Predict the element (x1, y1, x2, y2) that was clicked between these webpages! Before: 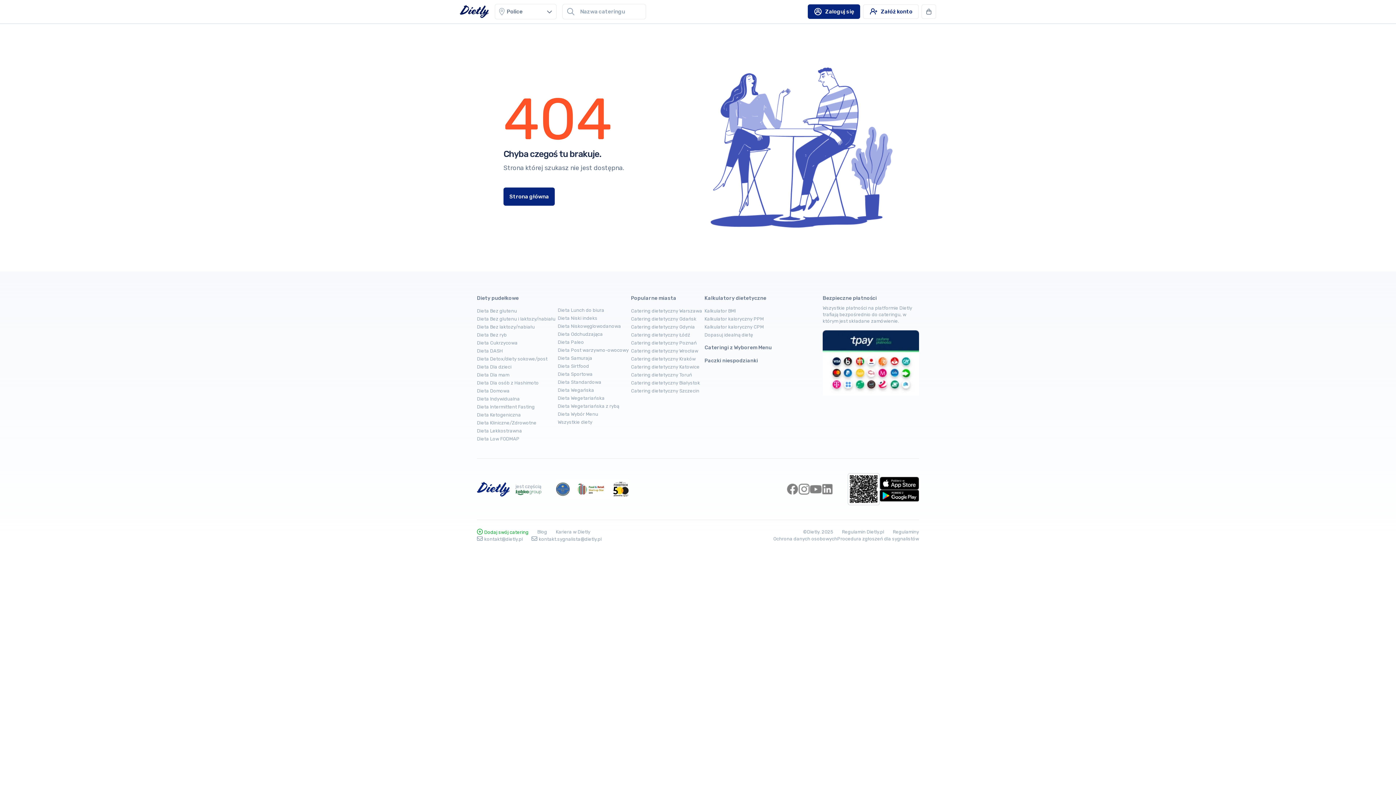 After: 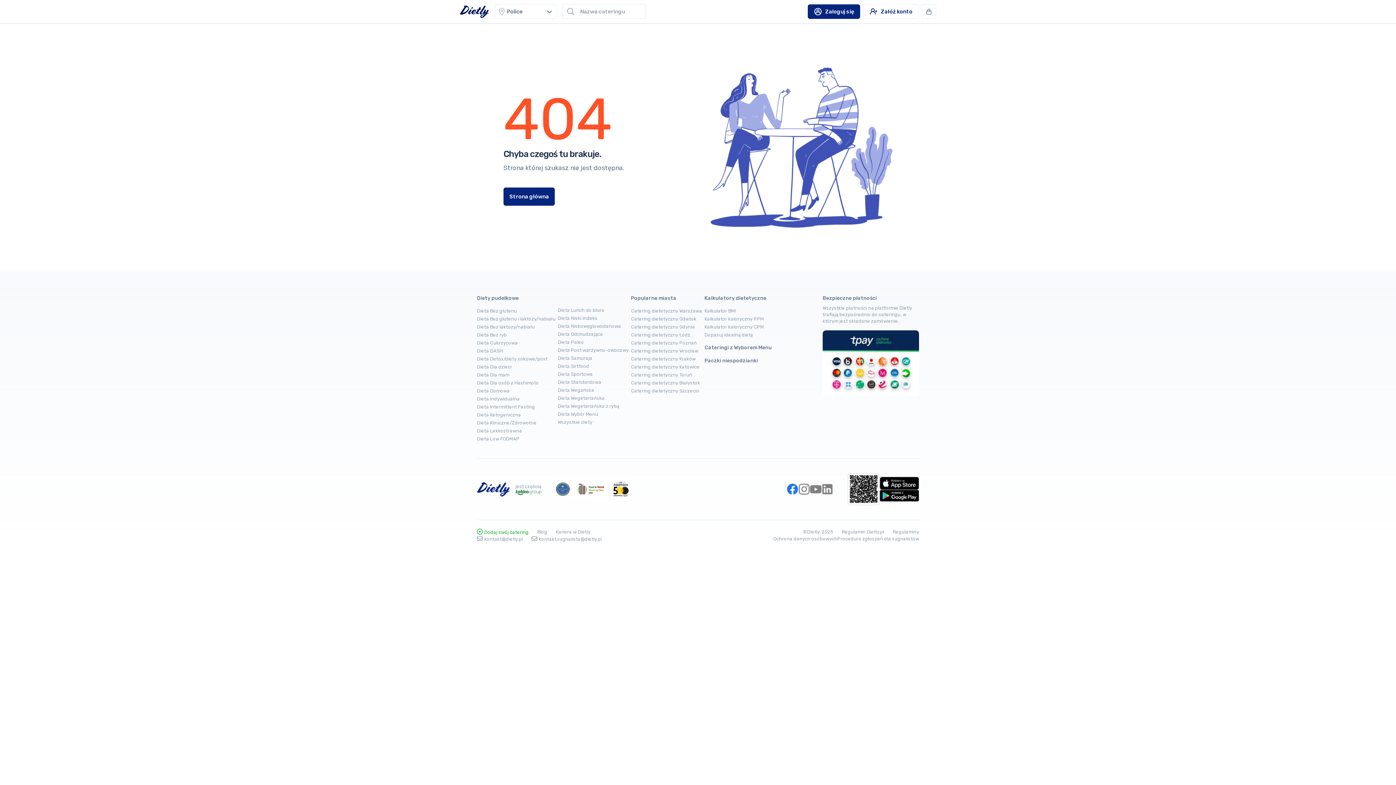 Action: bbox: (786, 483, 798, 495)